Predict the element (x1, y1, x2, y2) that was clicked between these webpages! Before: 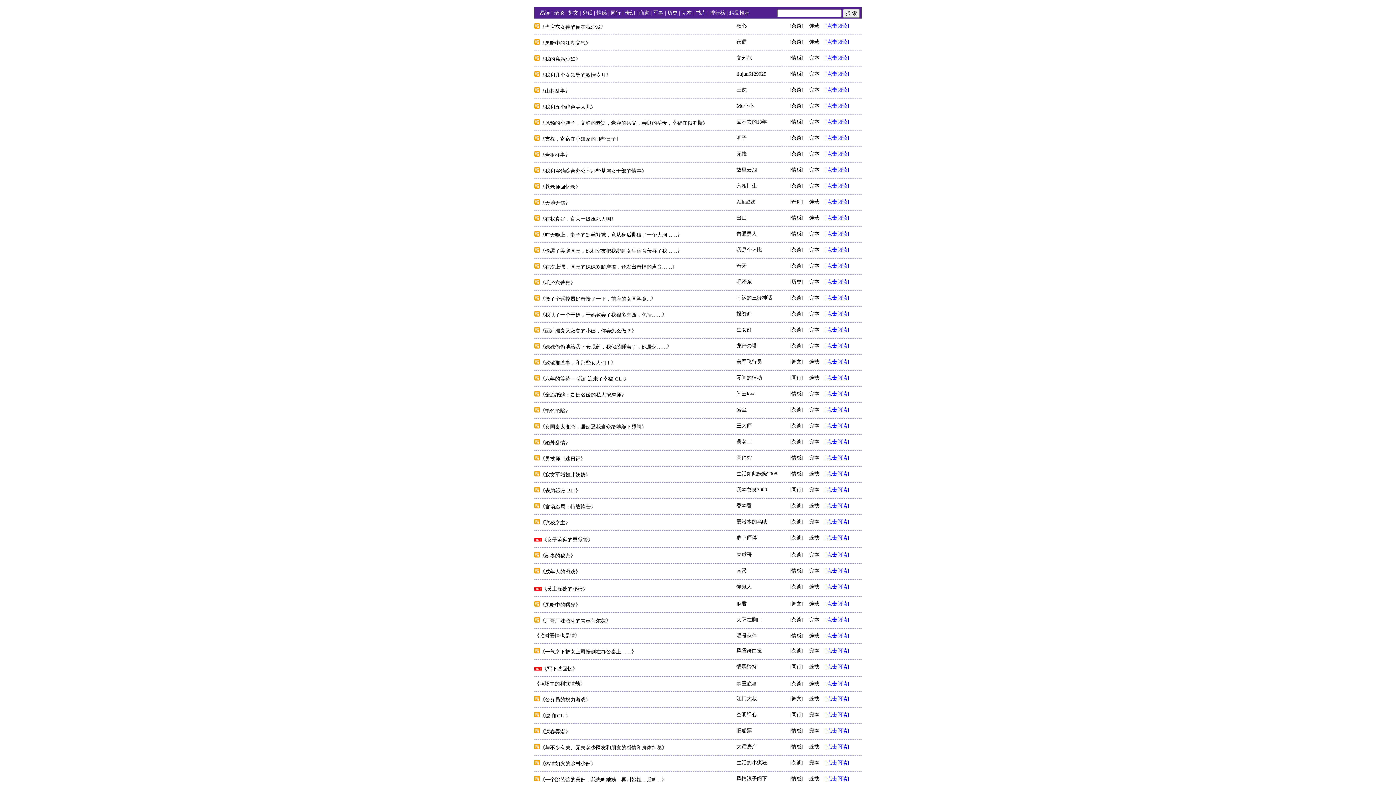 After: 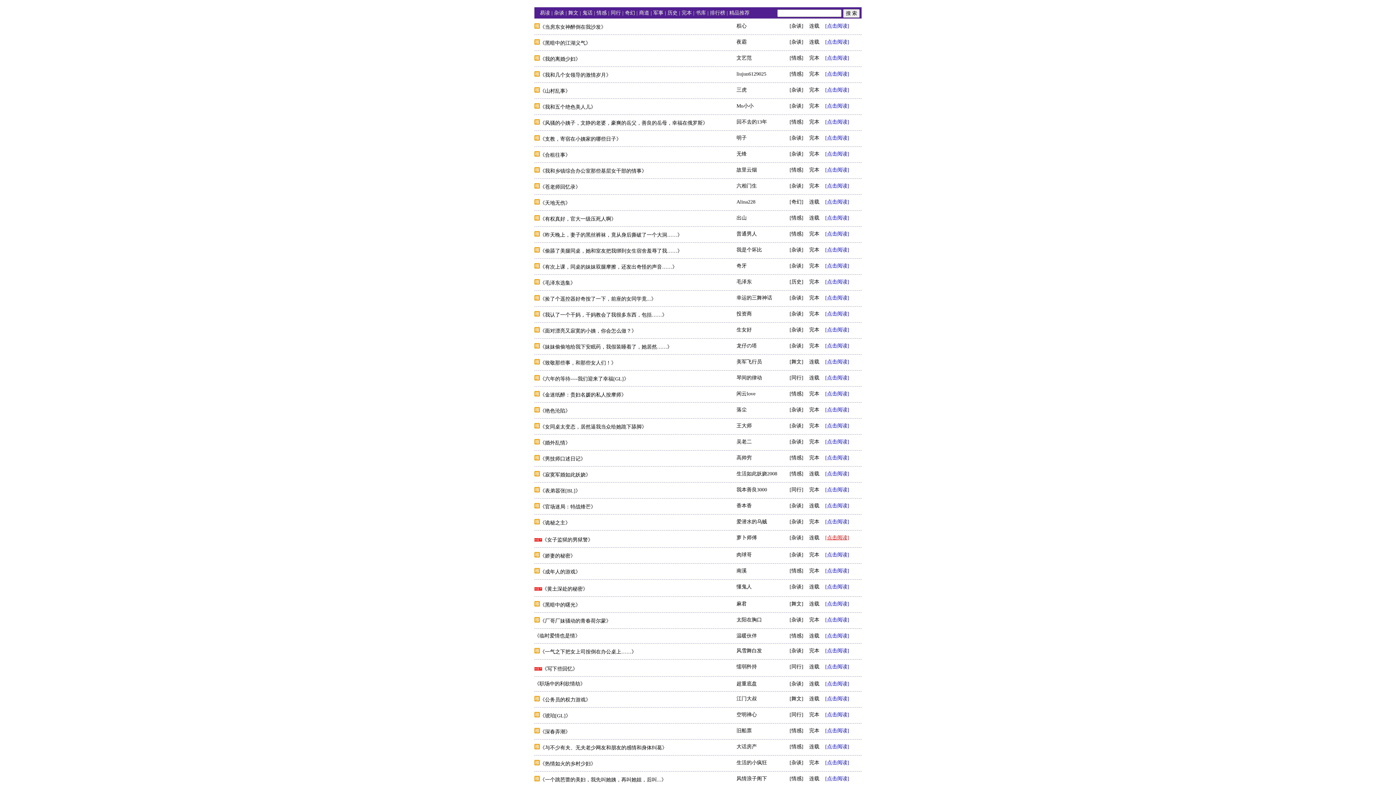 Action: label: [点击阅读] bbox: (825, 535, 849, 540)